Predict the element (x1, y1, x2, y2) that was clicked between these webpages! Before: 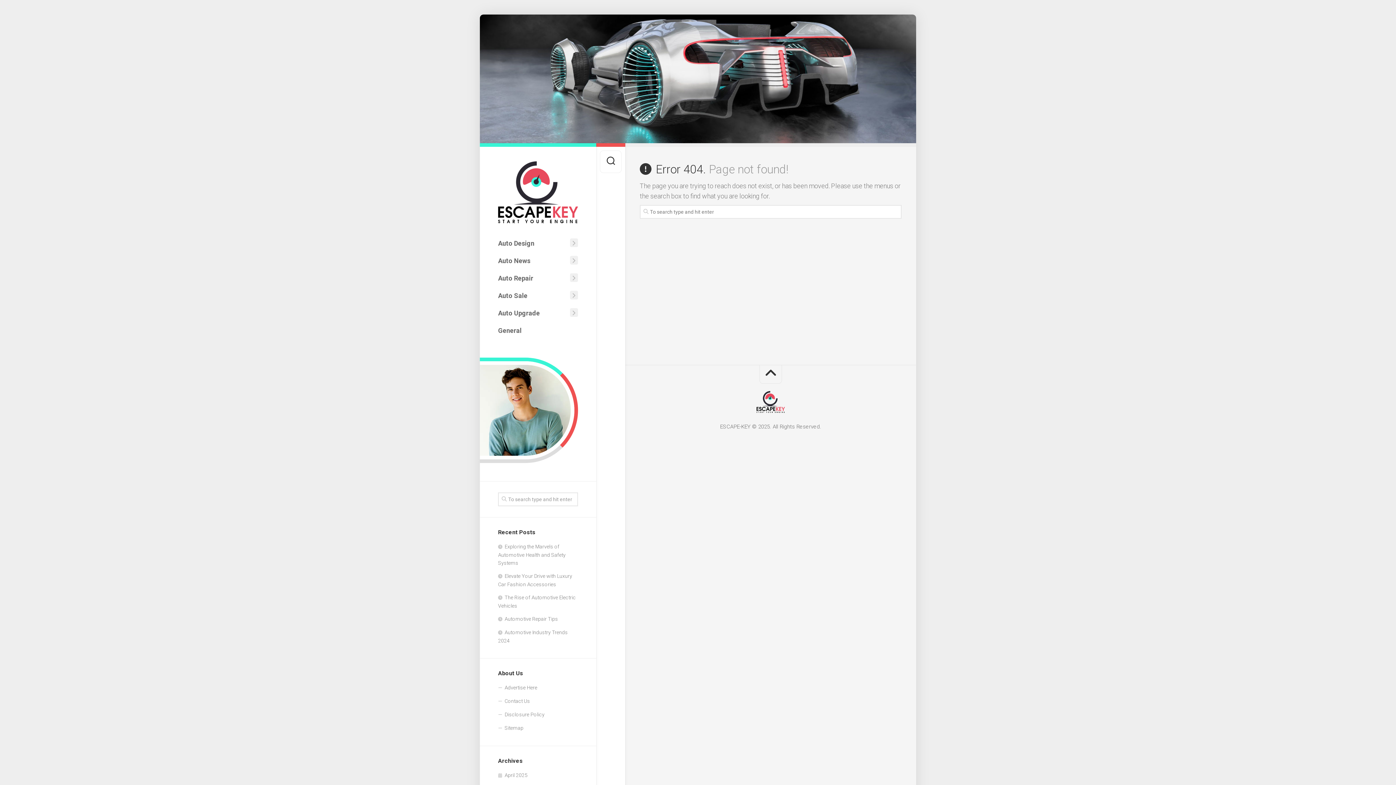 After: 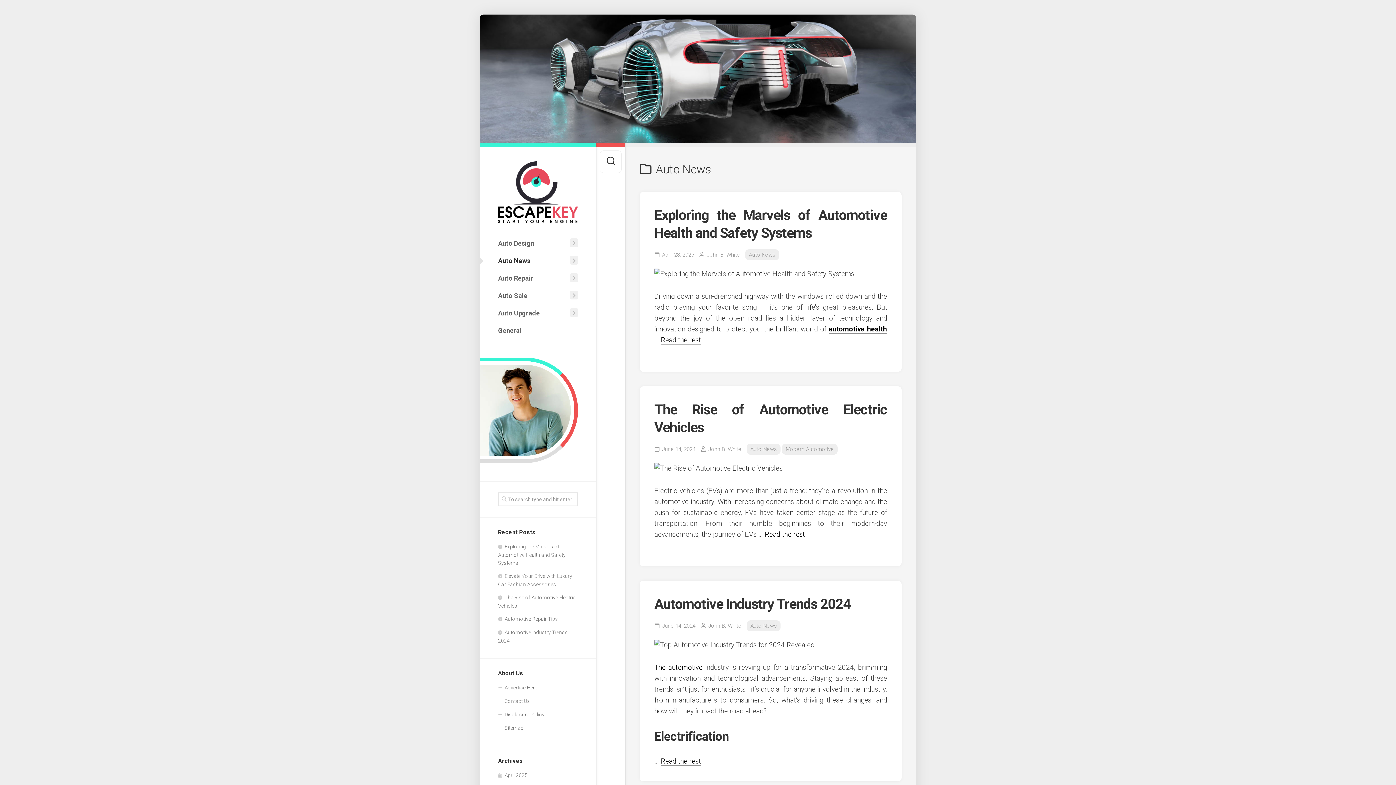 Action: label: Auto News bbox: (498, 253, 568, 268)